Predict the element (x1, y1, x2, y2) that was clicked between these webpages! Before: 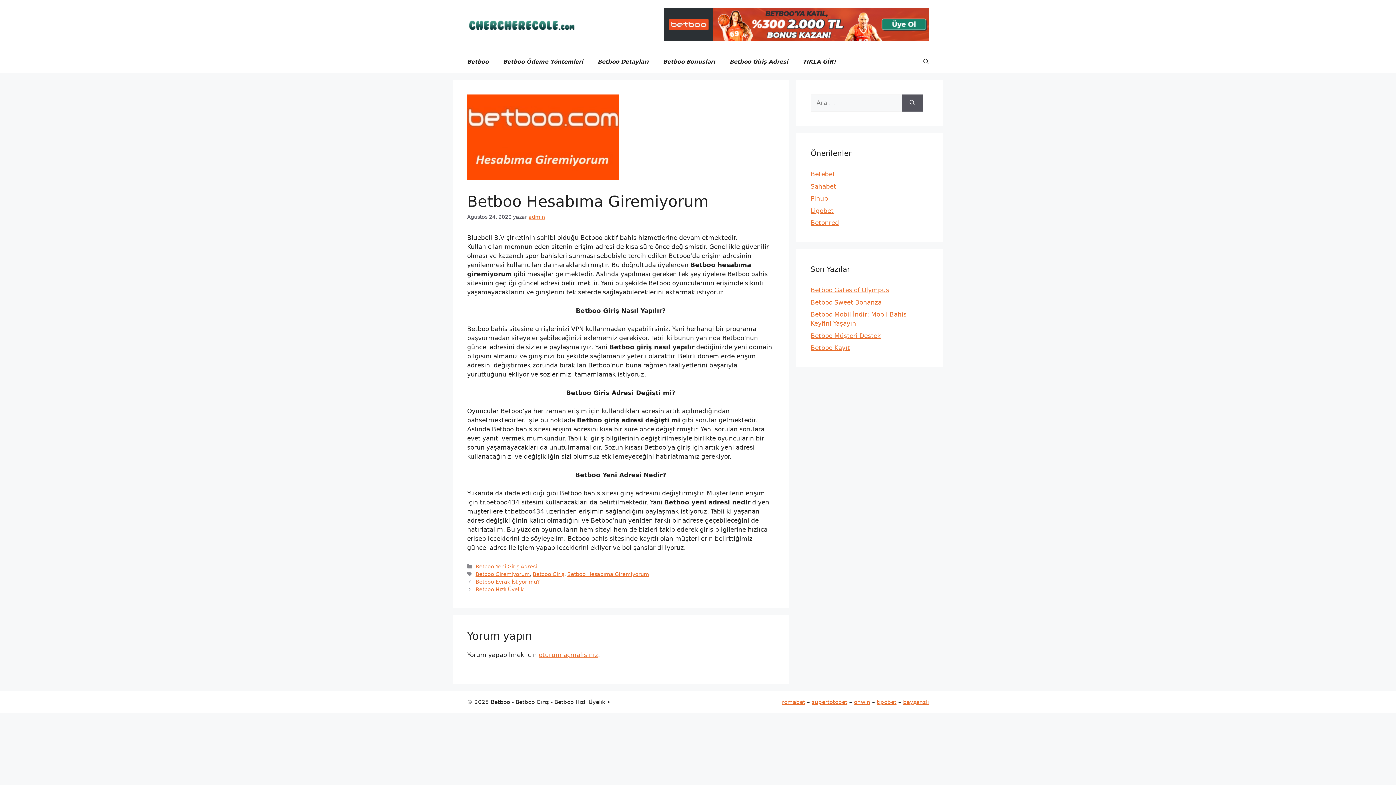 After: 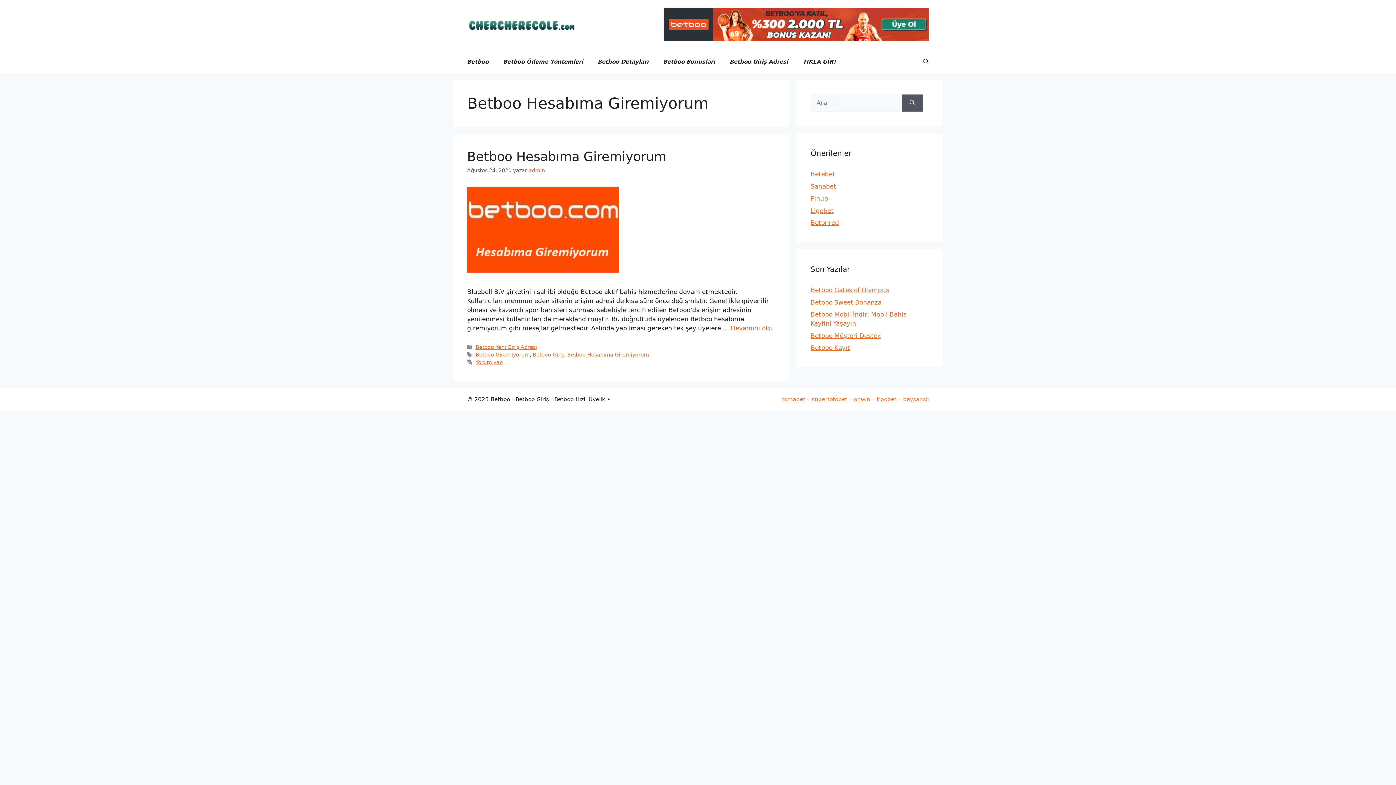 Action: label: Betboo Hesabıma Giremiyorum bbox: (567, 571, 649, 577)